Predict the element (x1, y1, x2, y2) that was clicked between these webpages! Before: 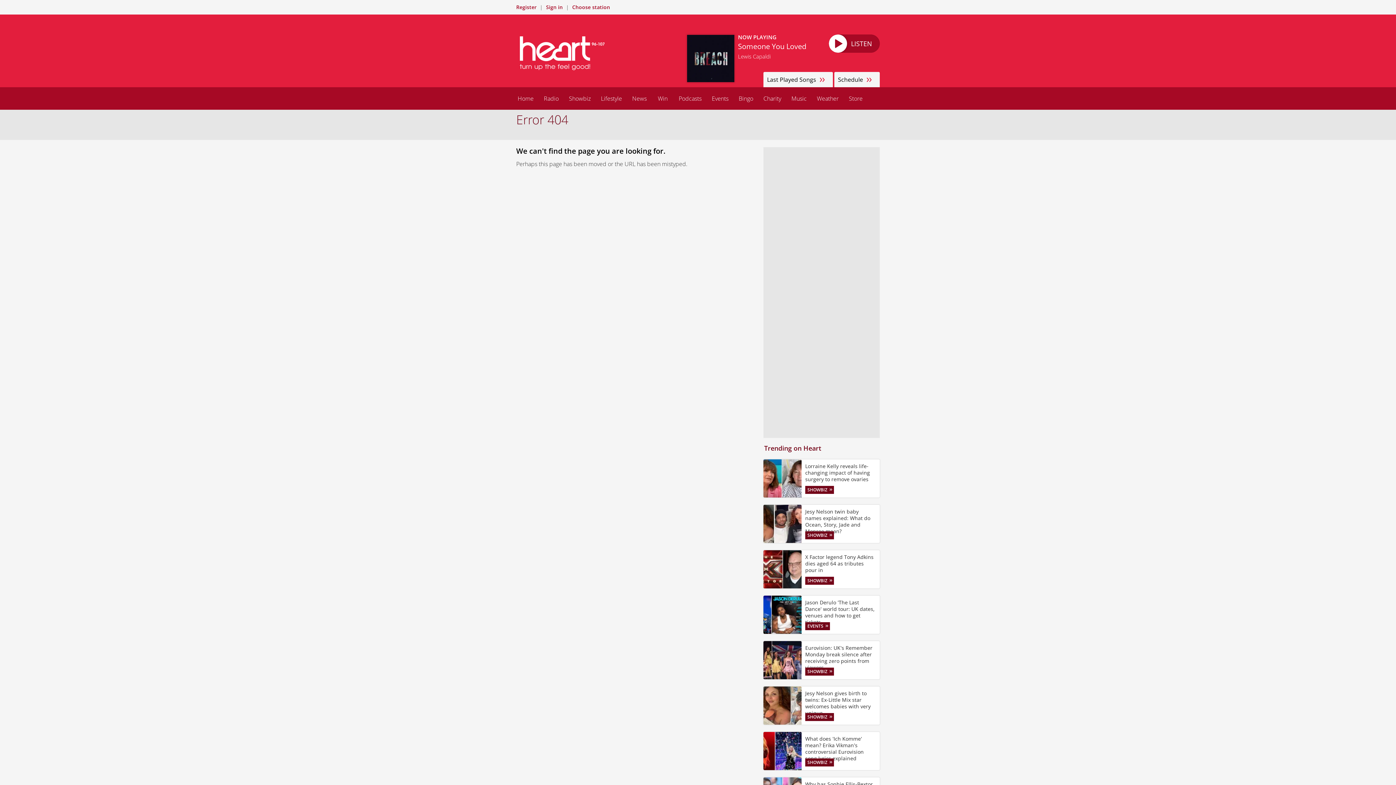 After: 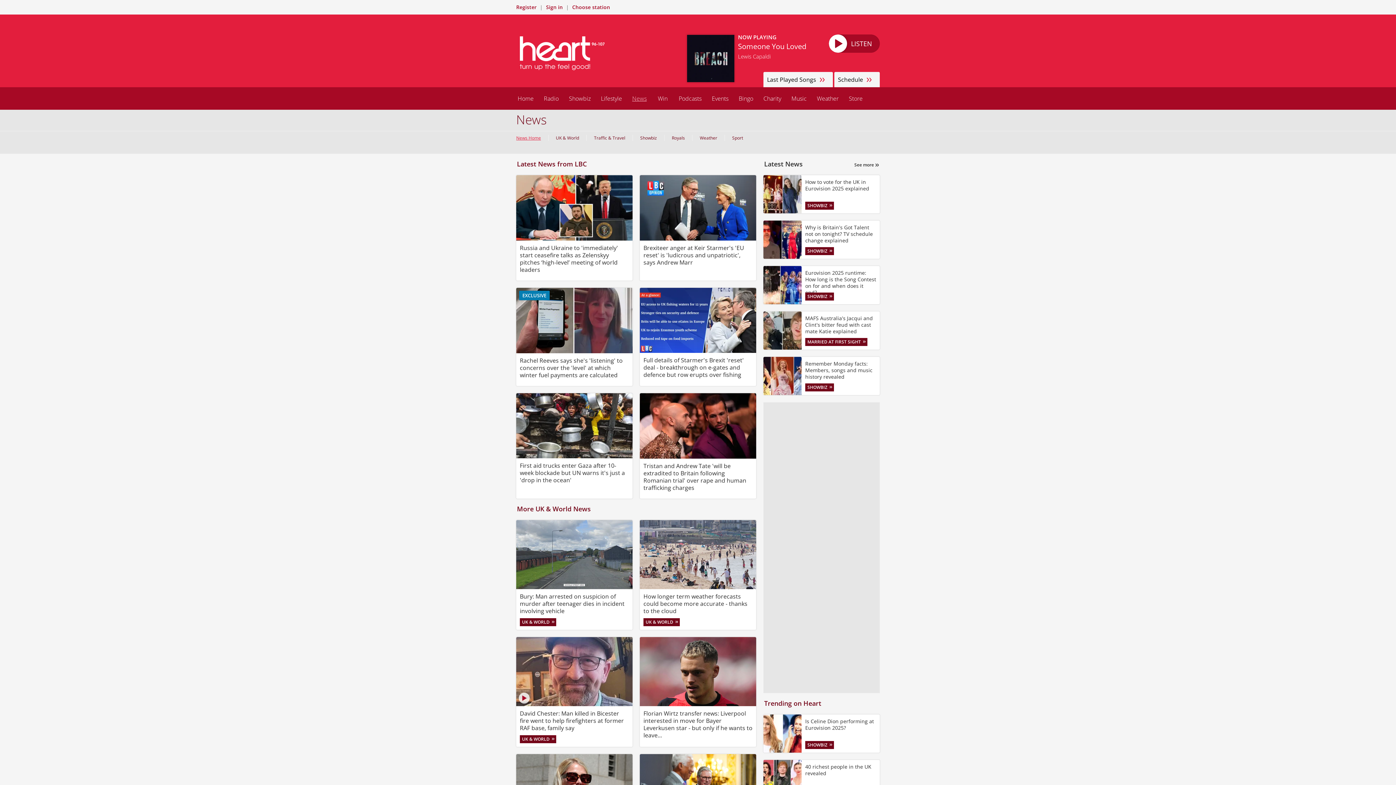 Action: label: News bbox: (627, 87, 652, 109)